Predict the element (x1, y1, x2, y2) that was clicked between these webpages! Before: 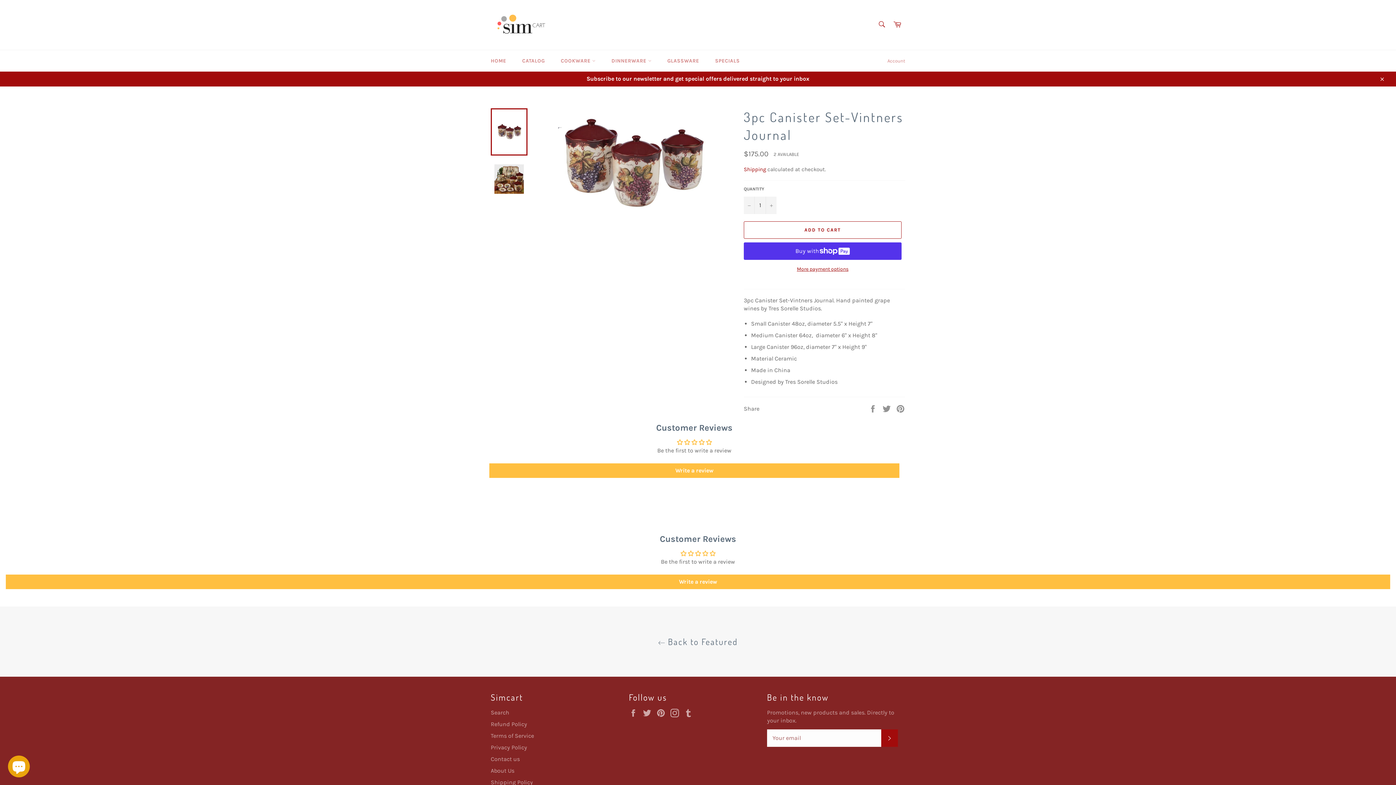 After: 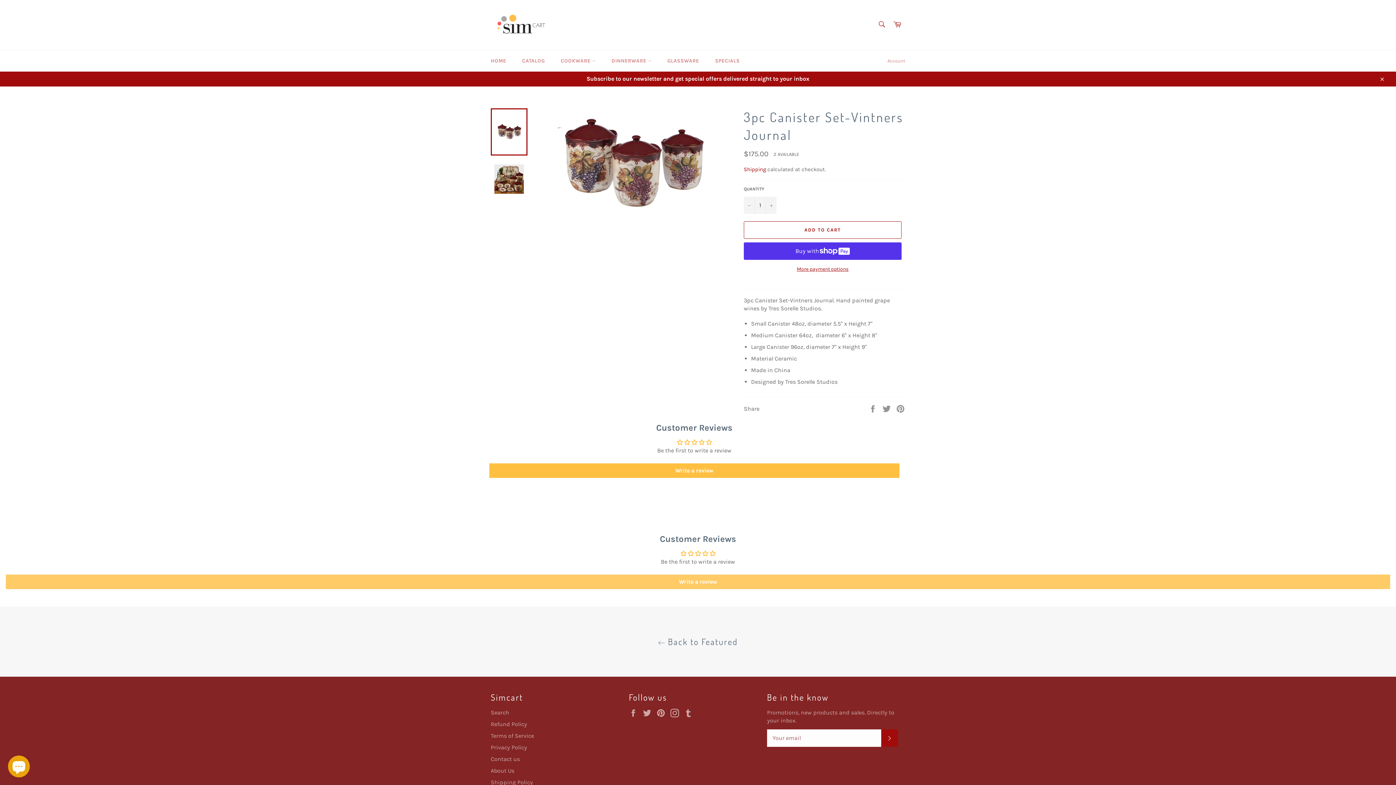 Action: bbox: (5, 574, 1390, 589) label: Write a review